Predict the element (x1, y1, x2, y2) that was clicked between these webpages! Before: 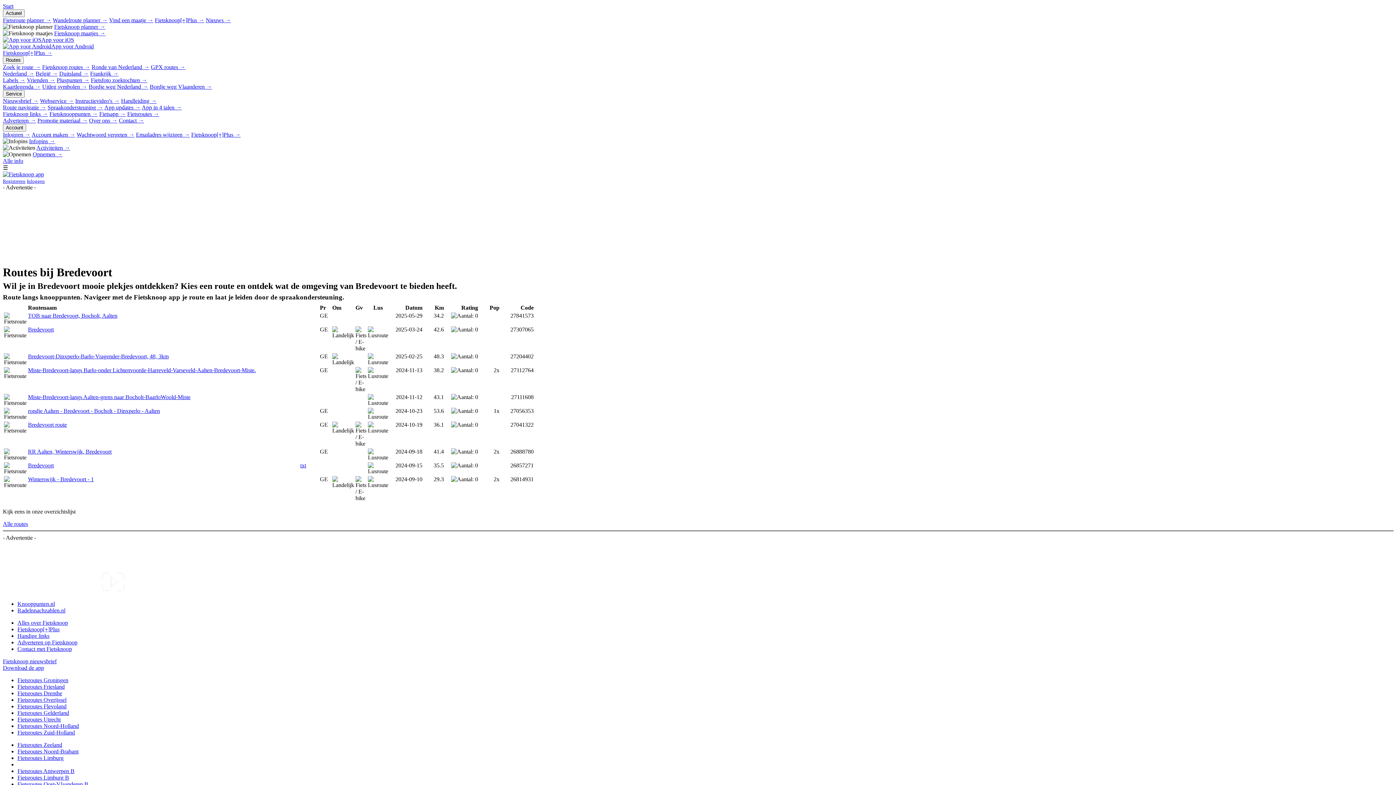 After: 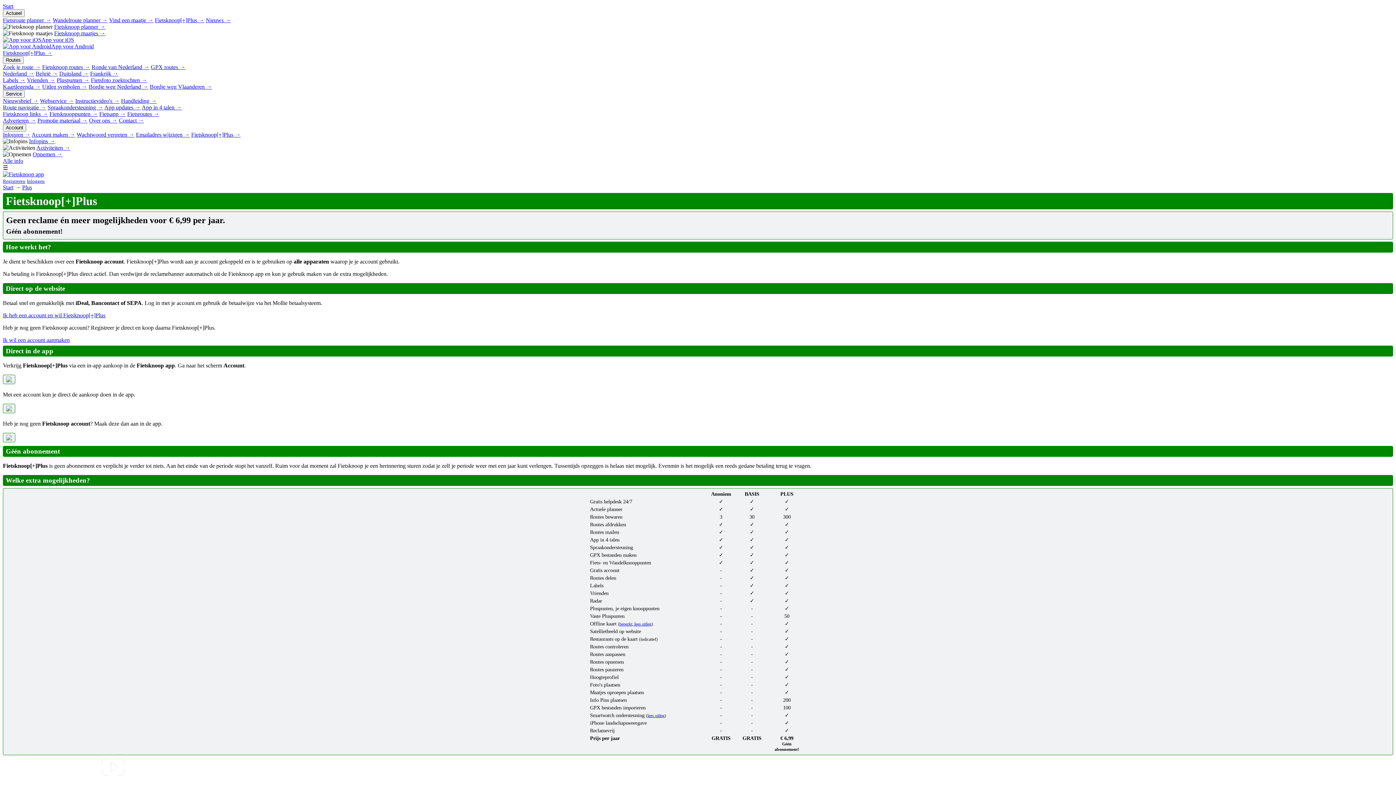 Action: label: Fietsknoop[+]Plus → bbox: (2, 49, 52, 56)